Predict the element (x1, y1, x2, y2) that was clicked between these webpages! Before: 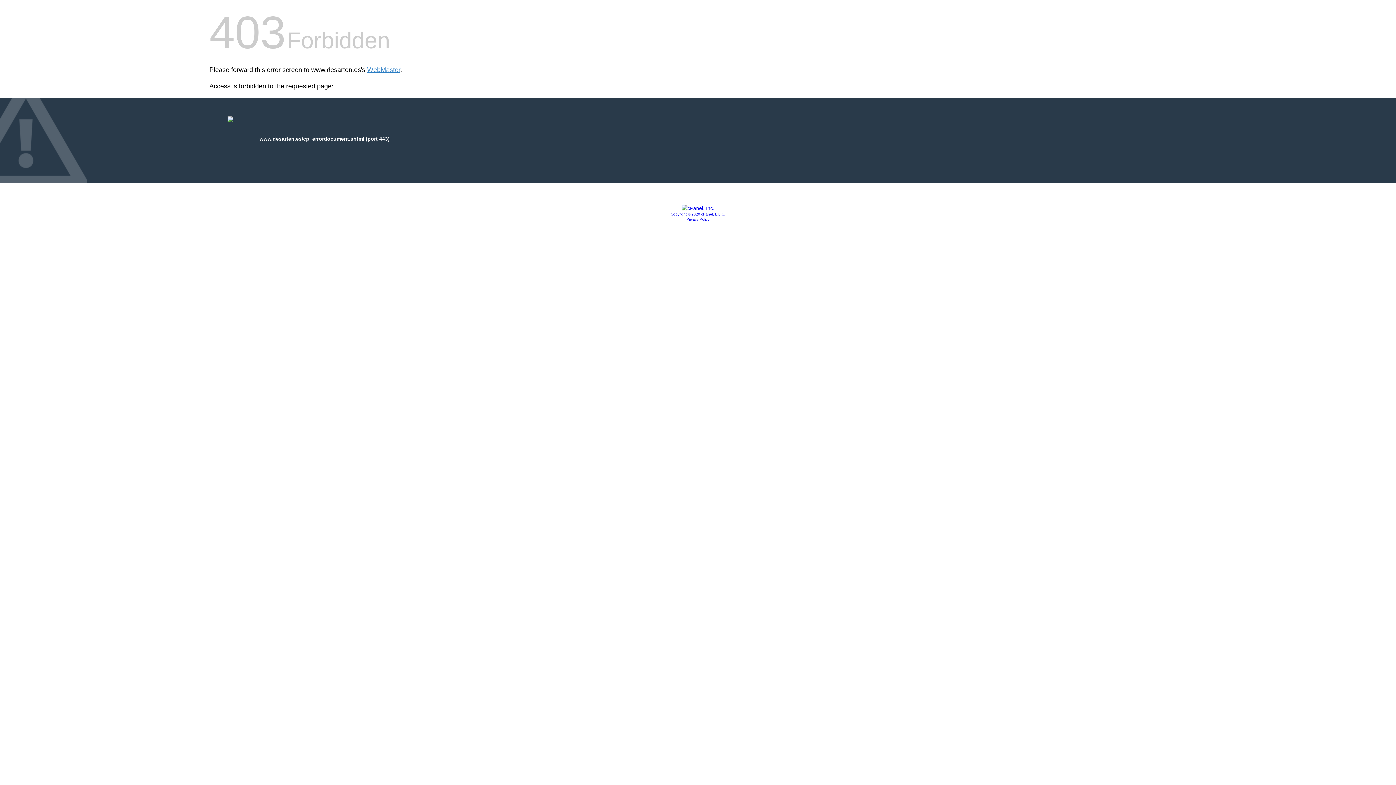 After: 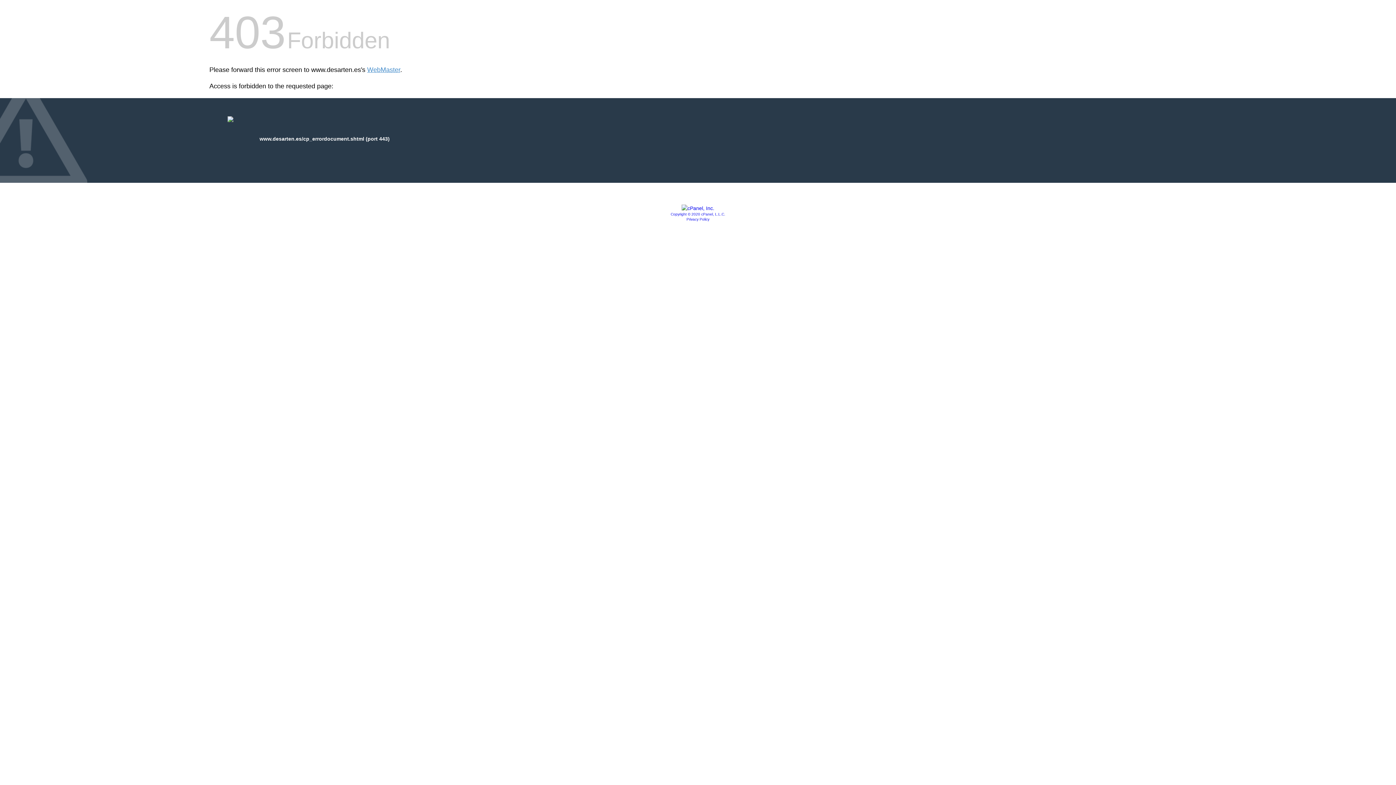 Action: label: Privacy Policy bbox: (686, 217, 709, 221)